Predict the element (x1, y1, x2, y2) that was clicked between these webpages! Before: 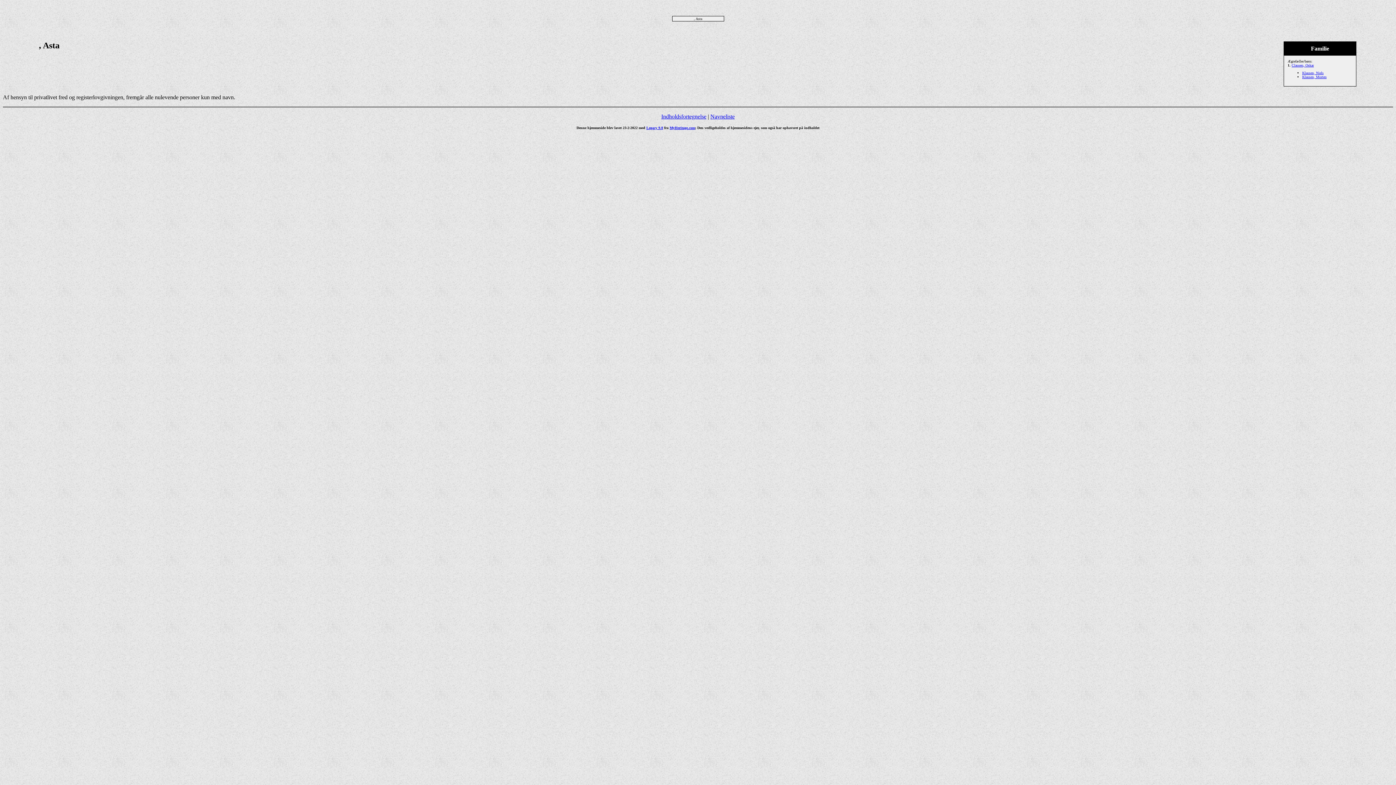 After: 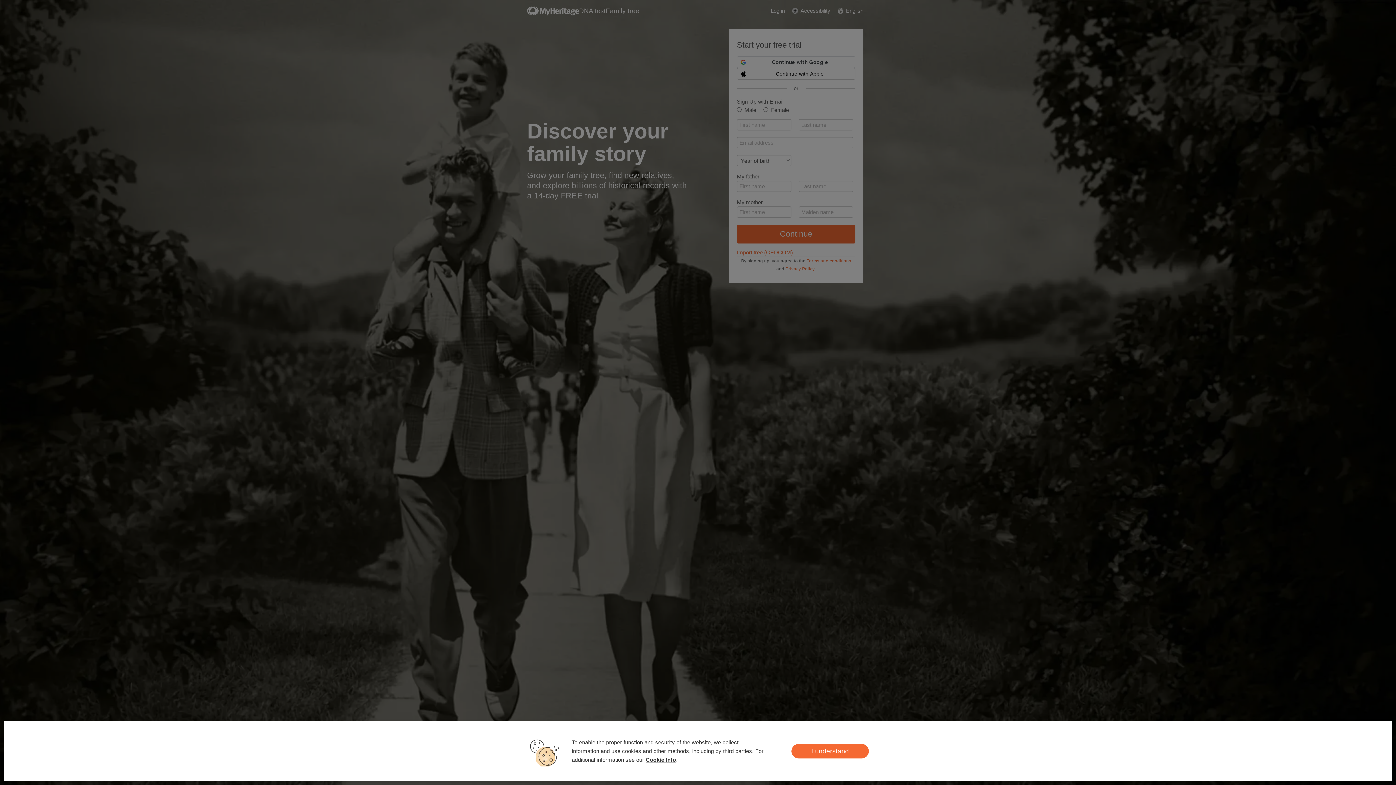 Action: bbox: (669, 125, 695, 129) label: MyHeritage.com